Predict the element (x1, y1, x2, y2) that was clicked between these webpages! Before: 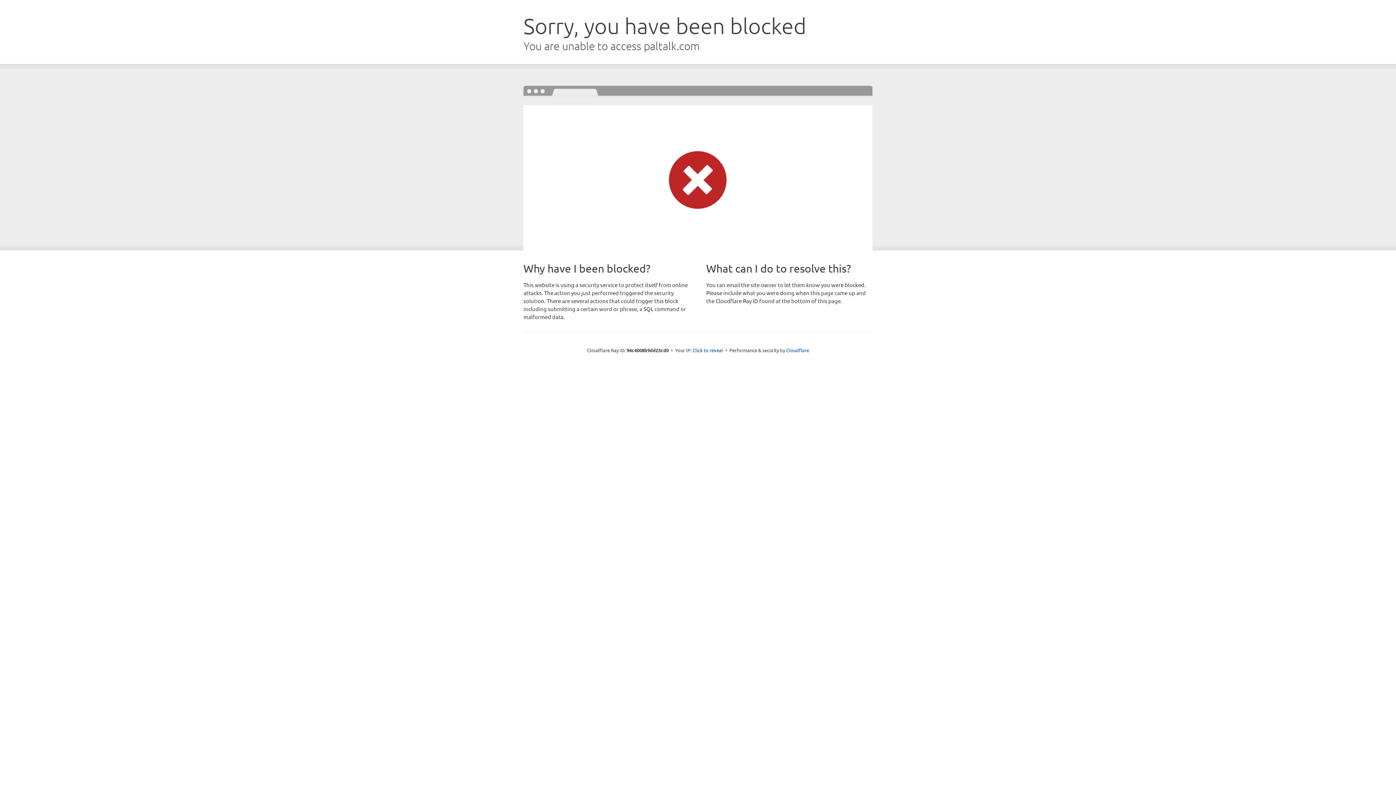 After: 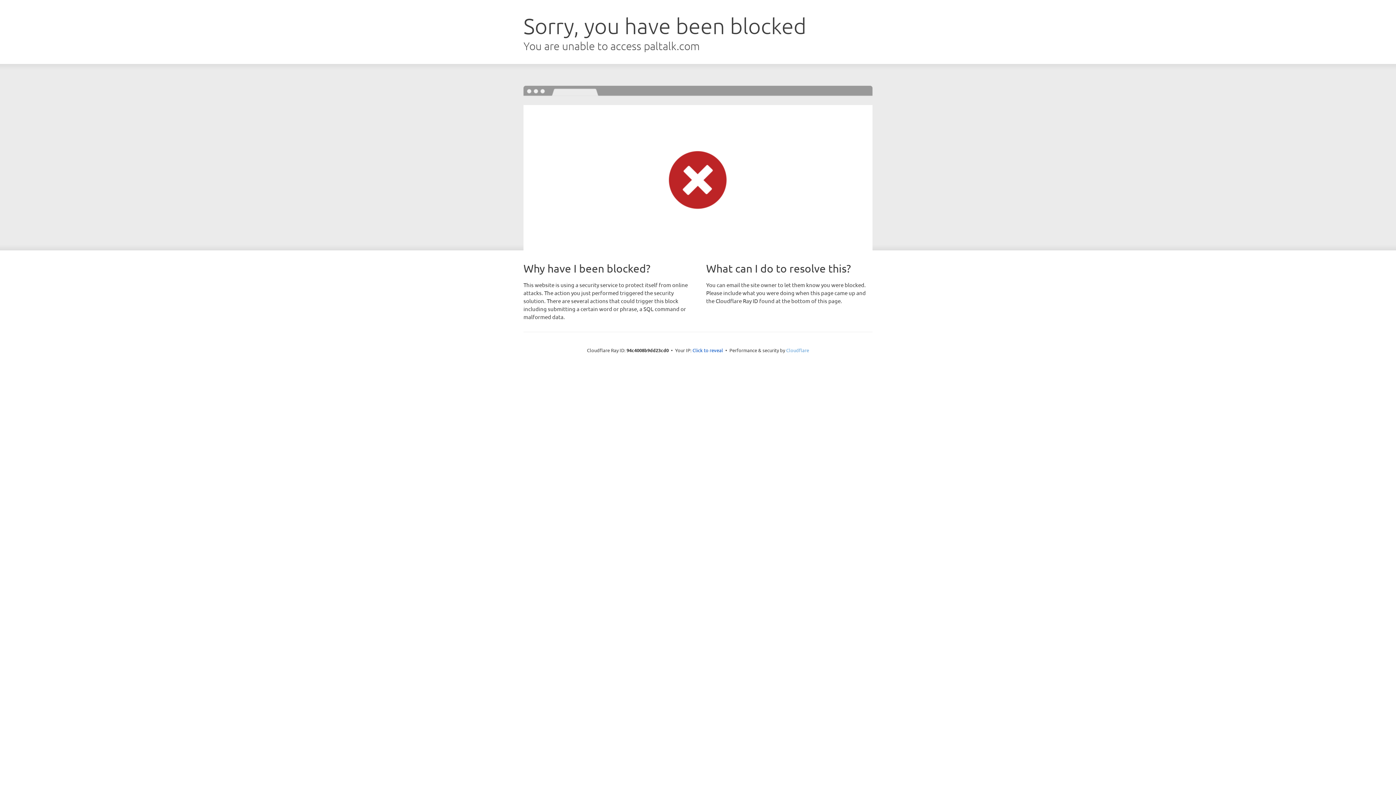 Action: label: Cloudflare bbox: (786, 347, 809, 353)